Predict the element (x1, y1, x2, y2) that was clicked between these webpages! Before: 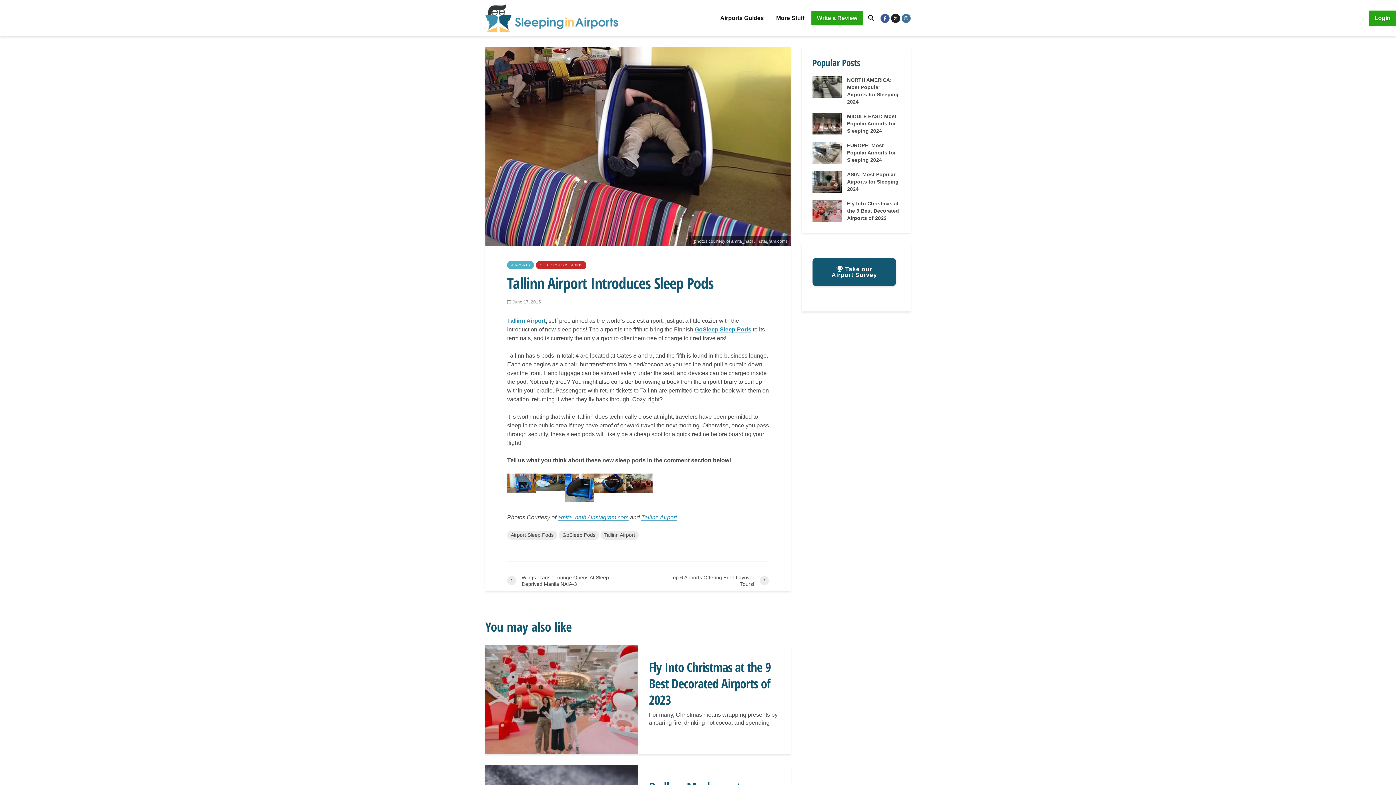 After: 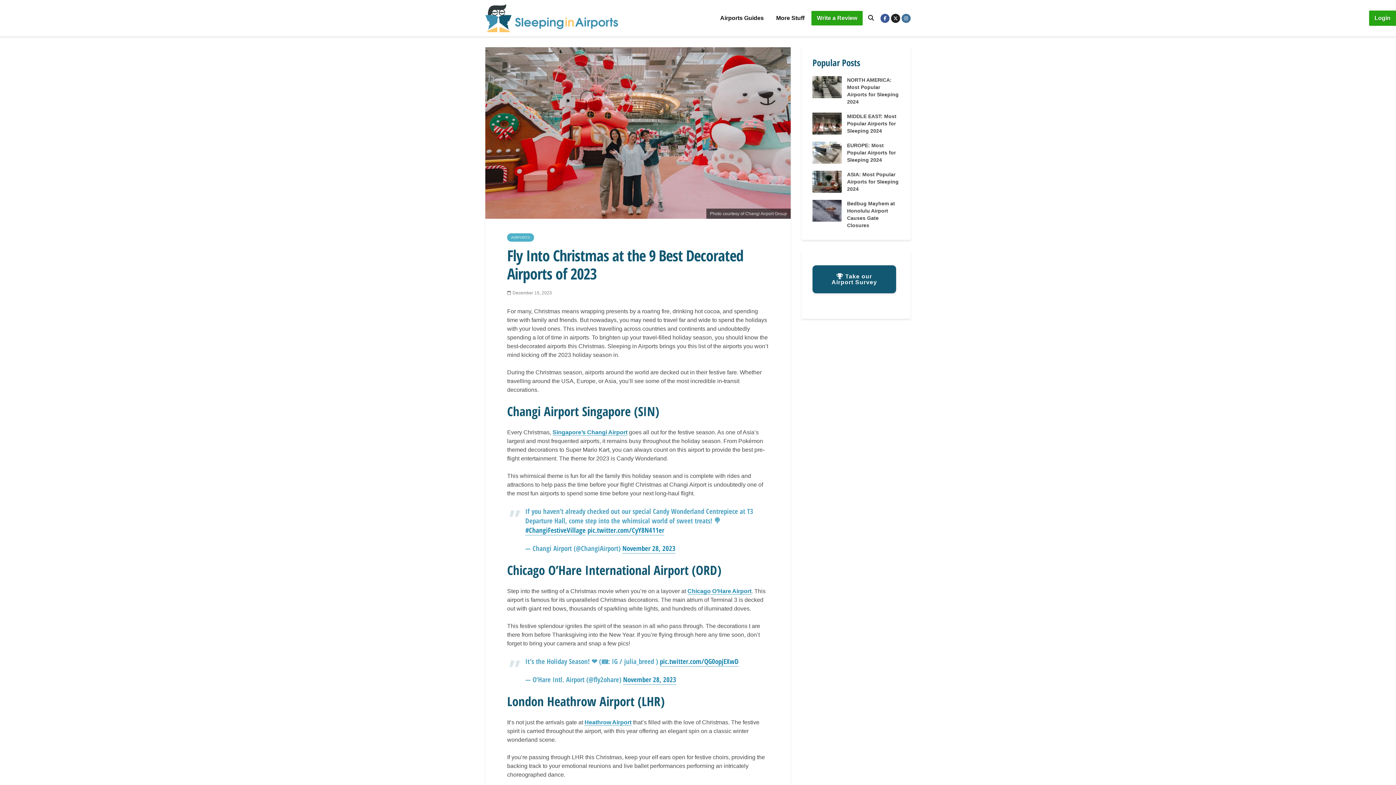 Action: bbox: (847, 200, 899, 221) label: Fly Into Christmas at the 9 Best Decorated Airports of 2023